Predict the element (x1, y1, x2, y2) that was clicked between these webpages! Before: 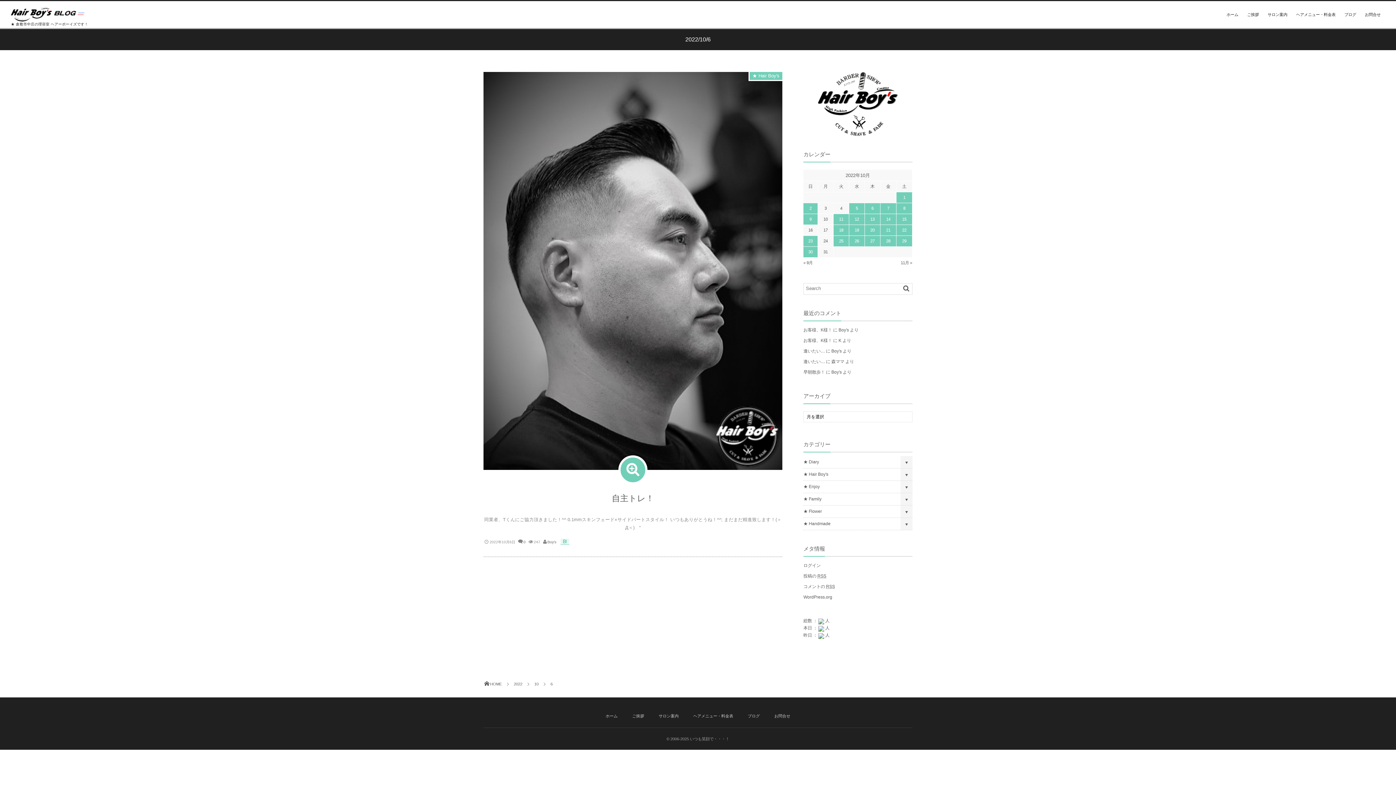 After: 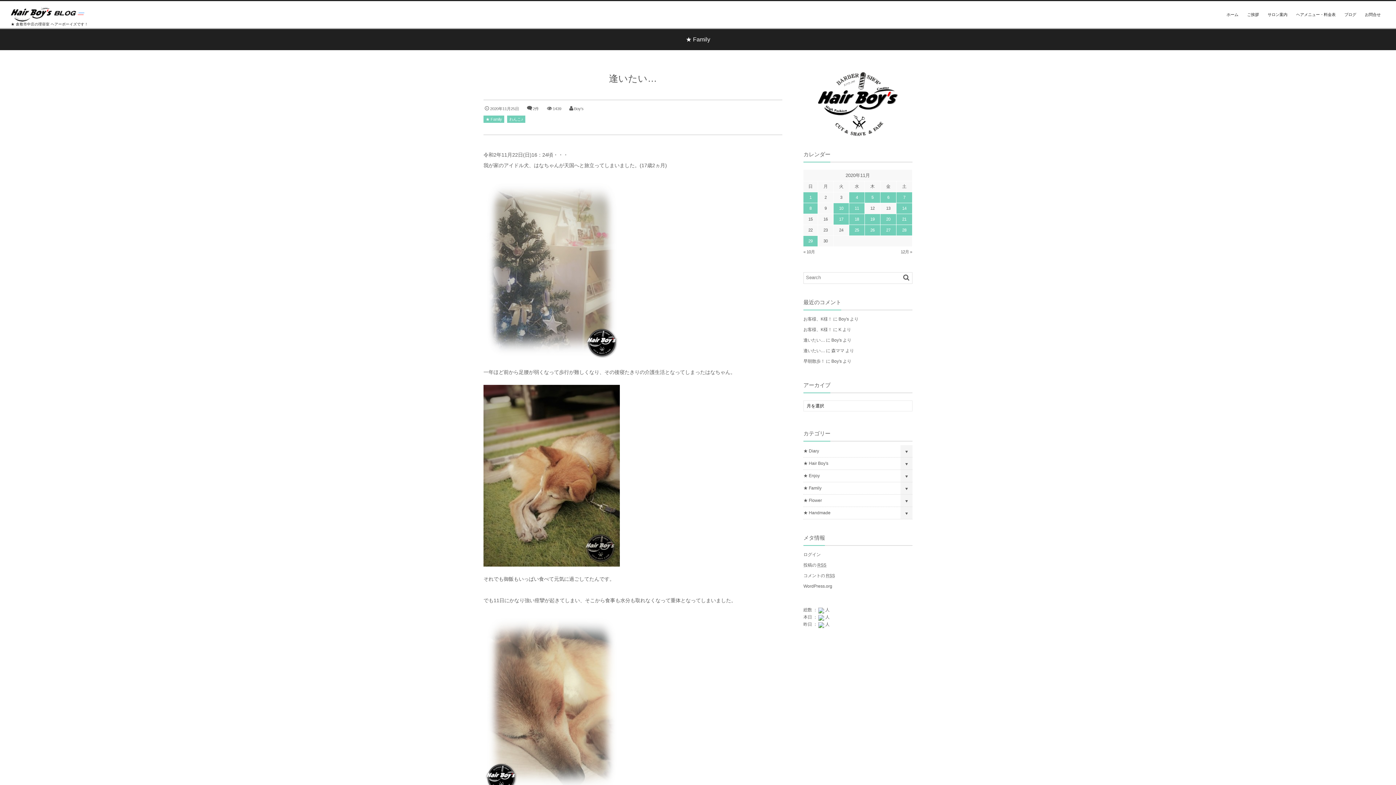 Action: label: 逢いたい… bbox: (803, 348, 825, 353)